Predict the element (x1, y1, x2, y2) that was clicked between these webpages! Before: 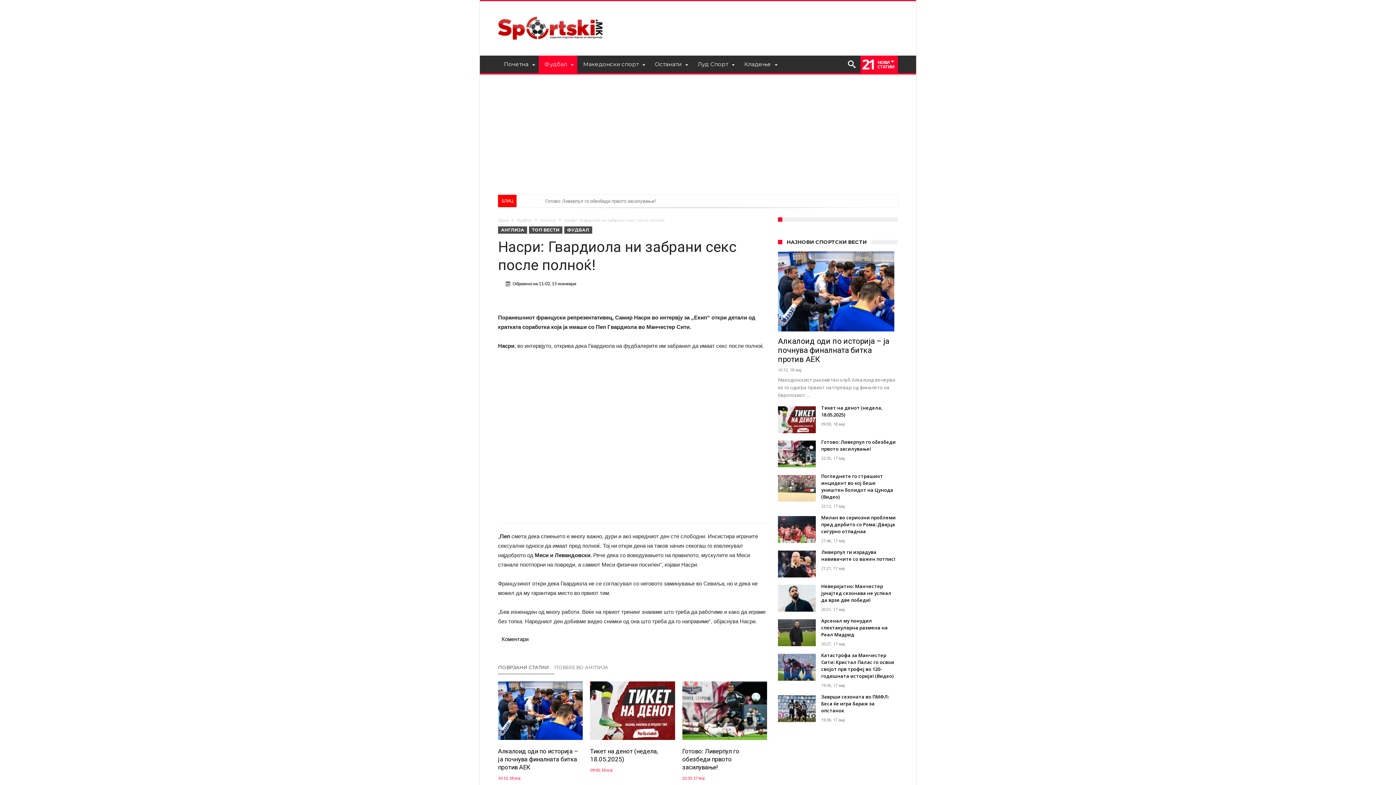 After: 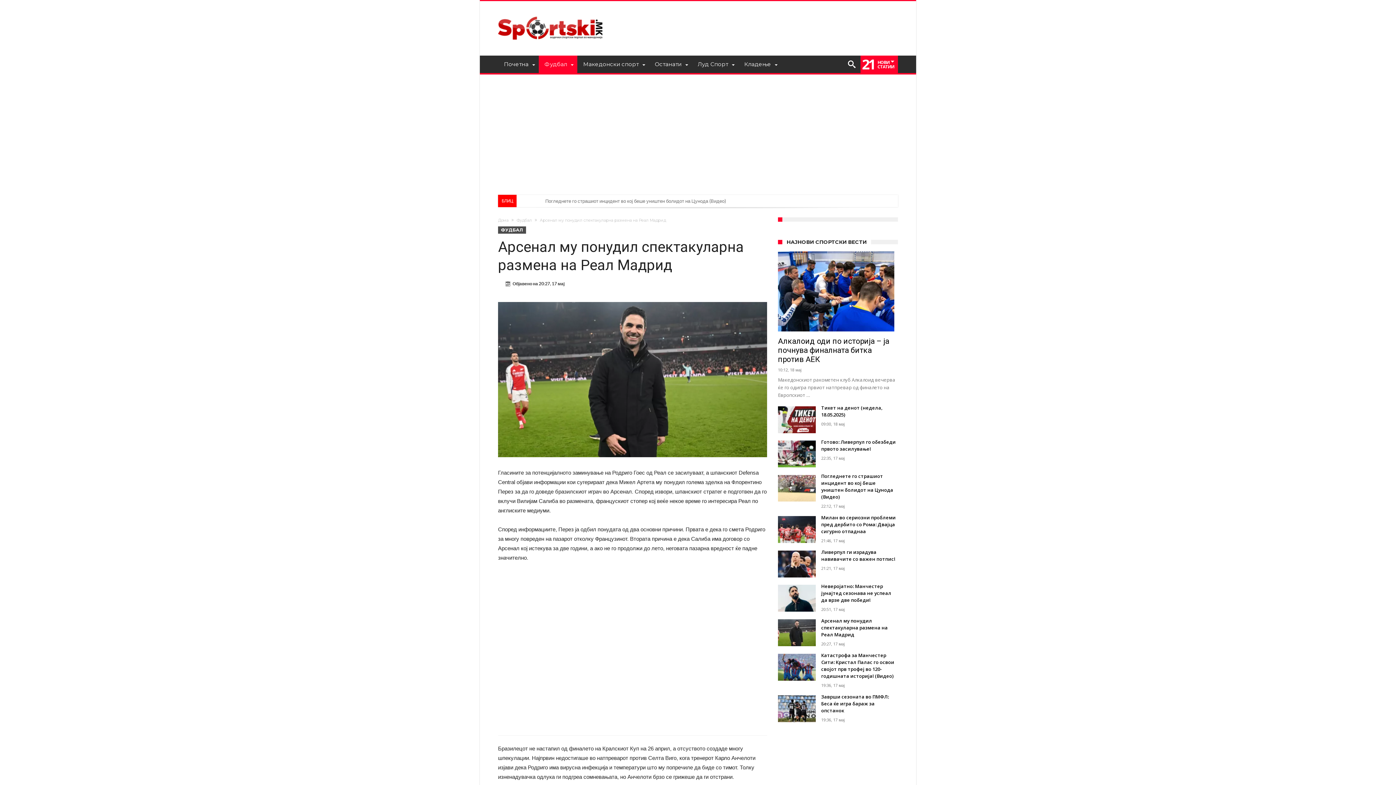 Action: bbox: (778, 616, 816, 622)